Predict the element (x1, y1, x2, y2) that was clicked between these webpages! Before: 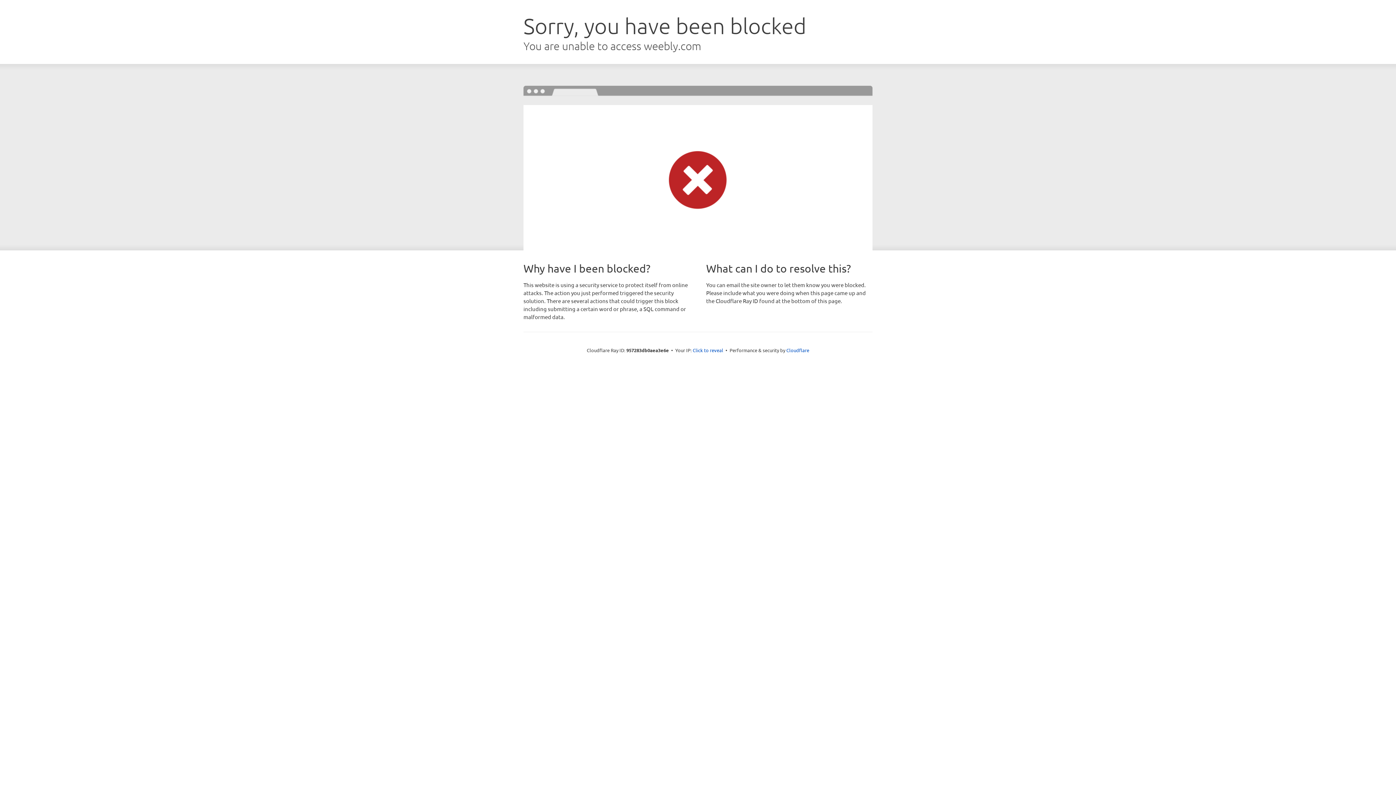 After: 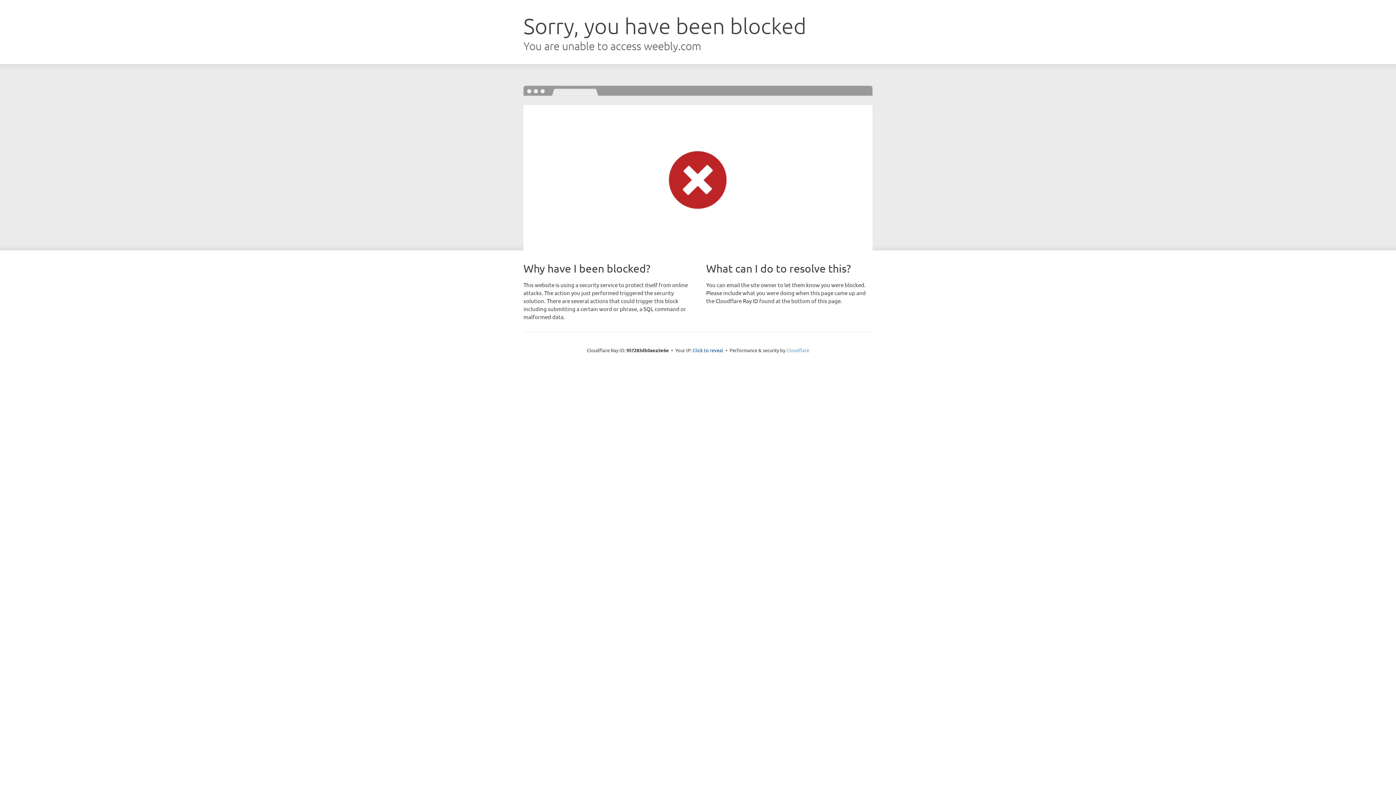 Action: label: Cloudflare bbox: (786, 347, 809, 353)